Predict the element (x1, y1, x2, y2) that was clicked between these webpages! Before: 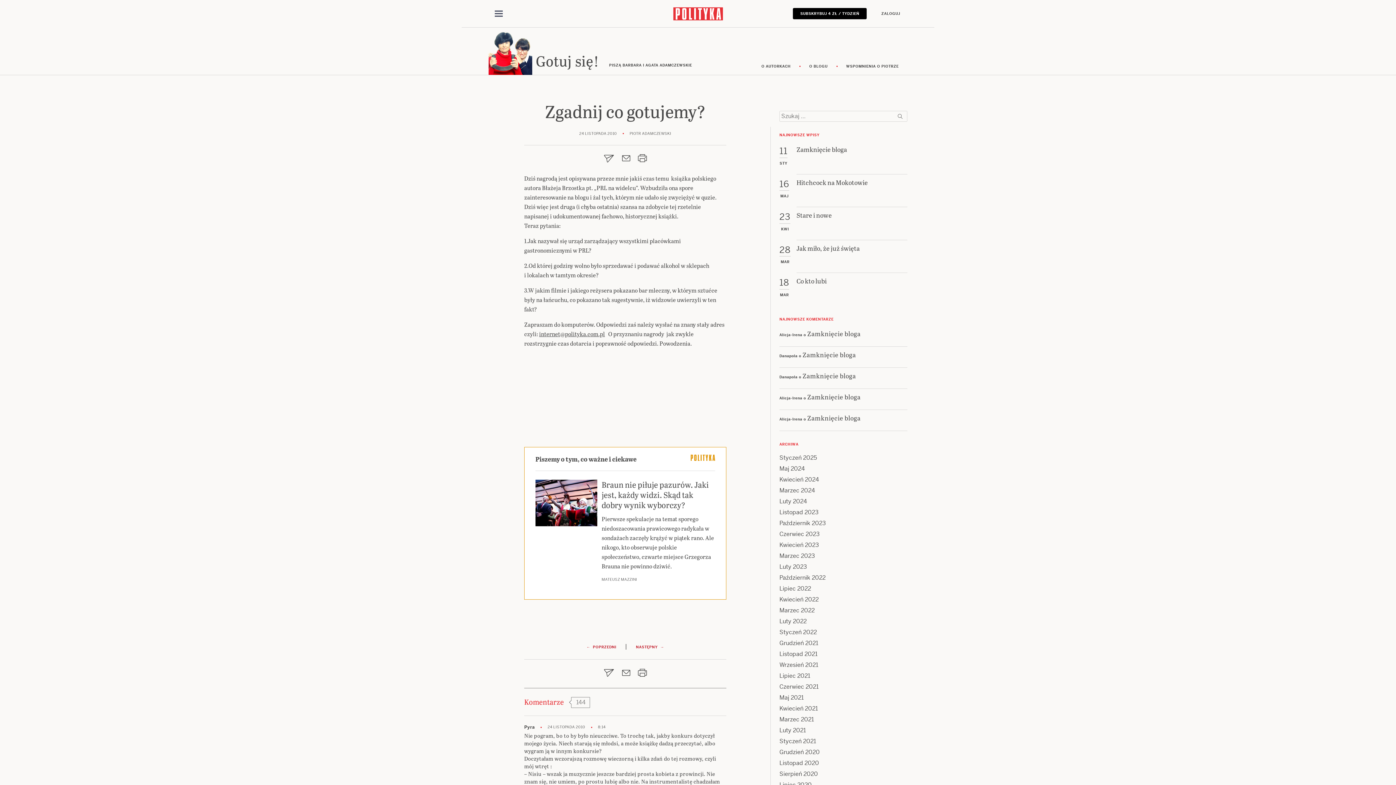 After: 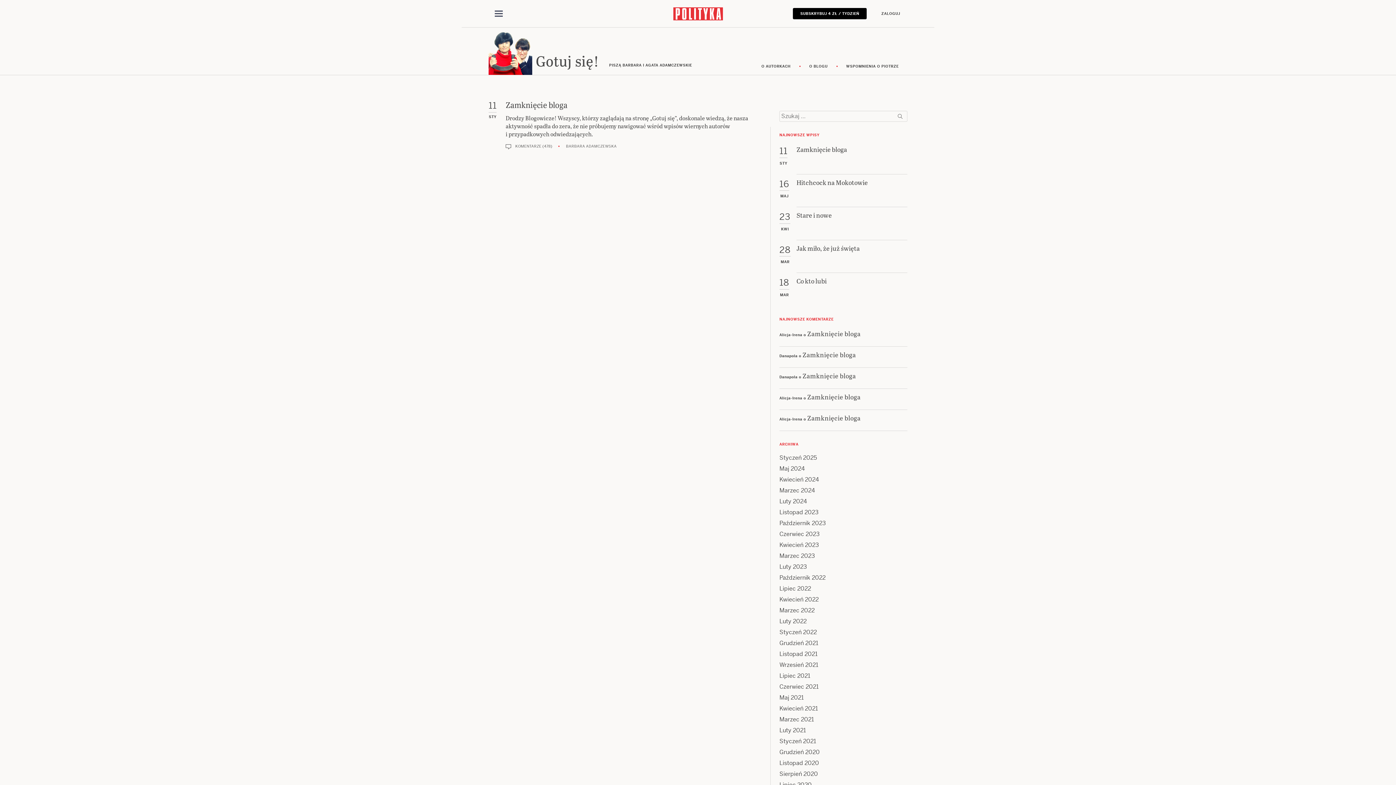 Action: bbox: (779, 454, 817, 461) label: Styczeń 2025